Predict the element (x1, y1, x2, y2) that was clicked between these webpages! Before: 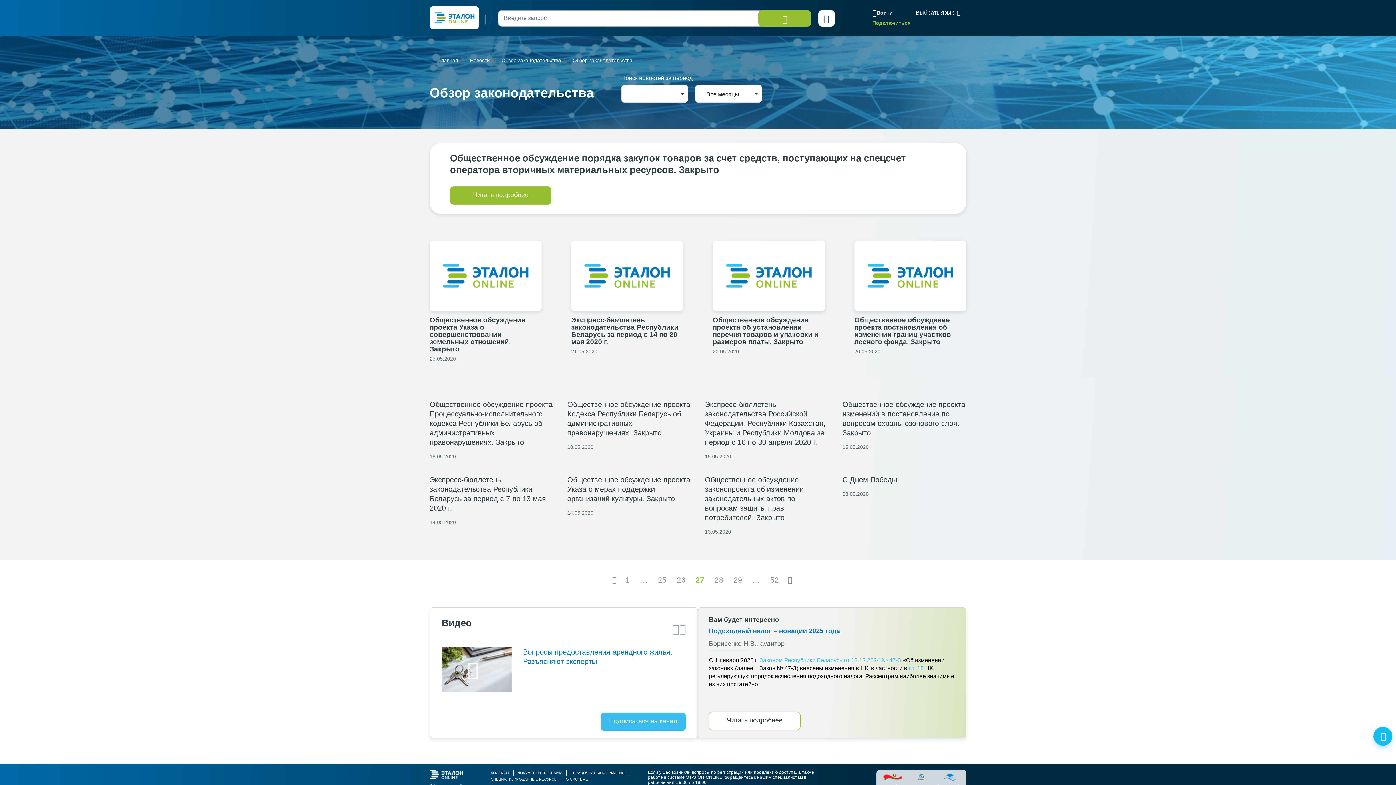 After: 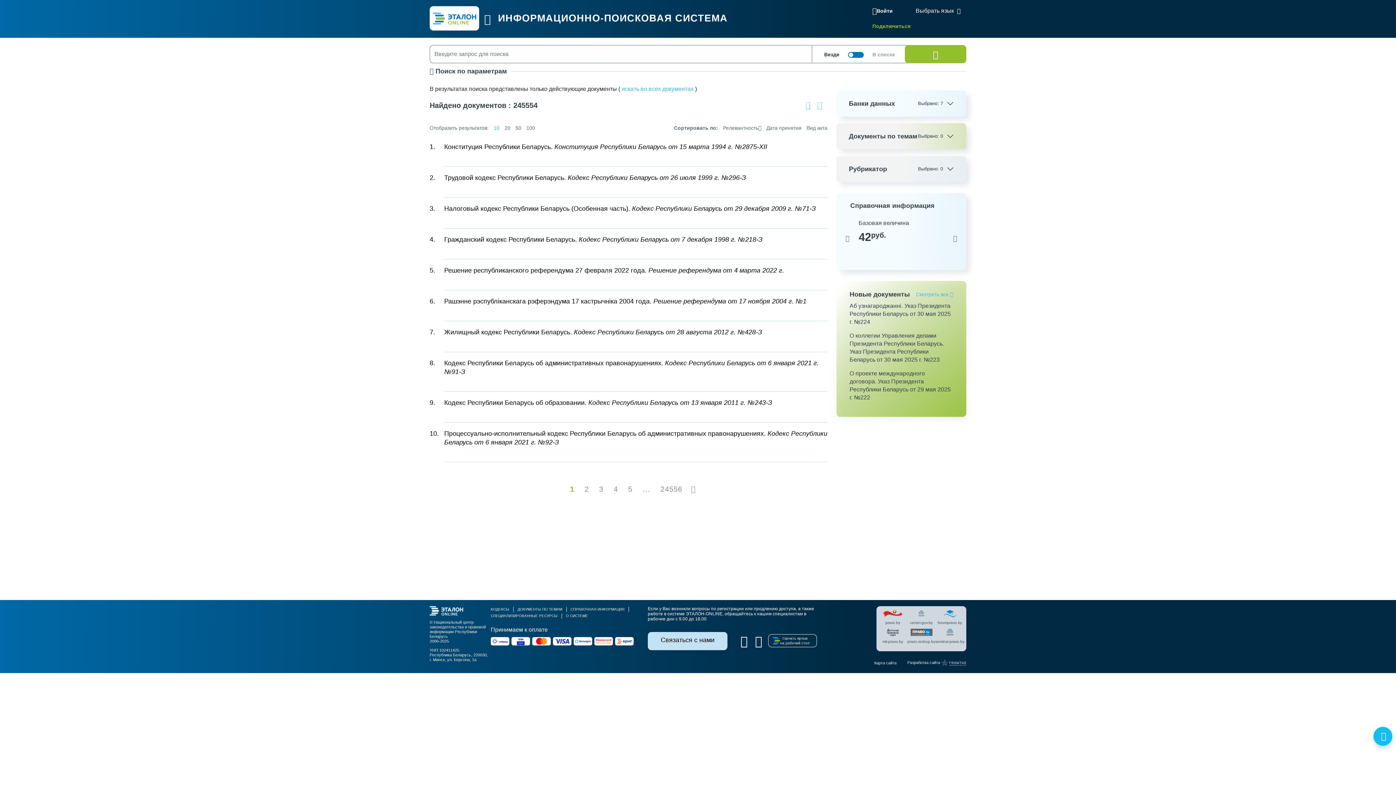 Action: bbox: (758, 10, 811, 26)